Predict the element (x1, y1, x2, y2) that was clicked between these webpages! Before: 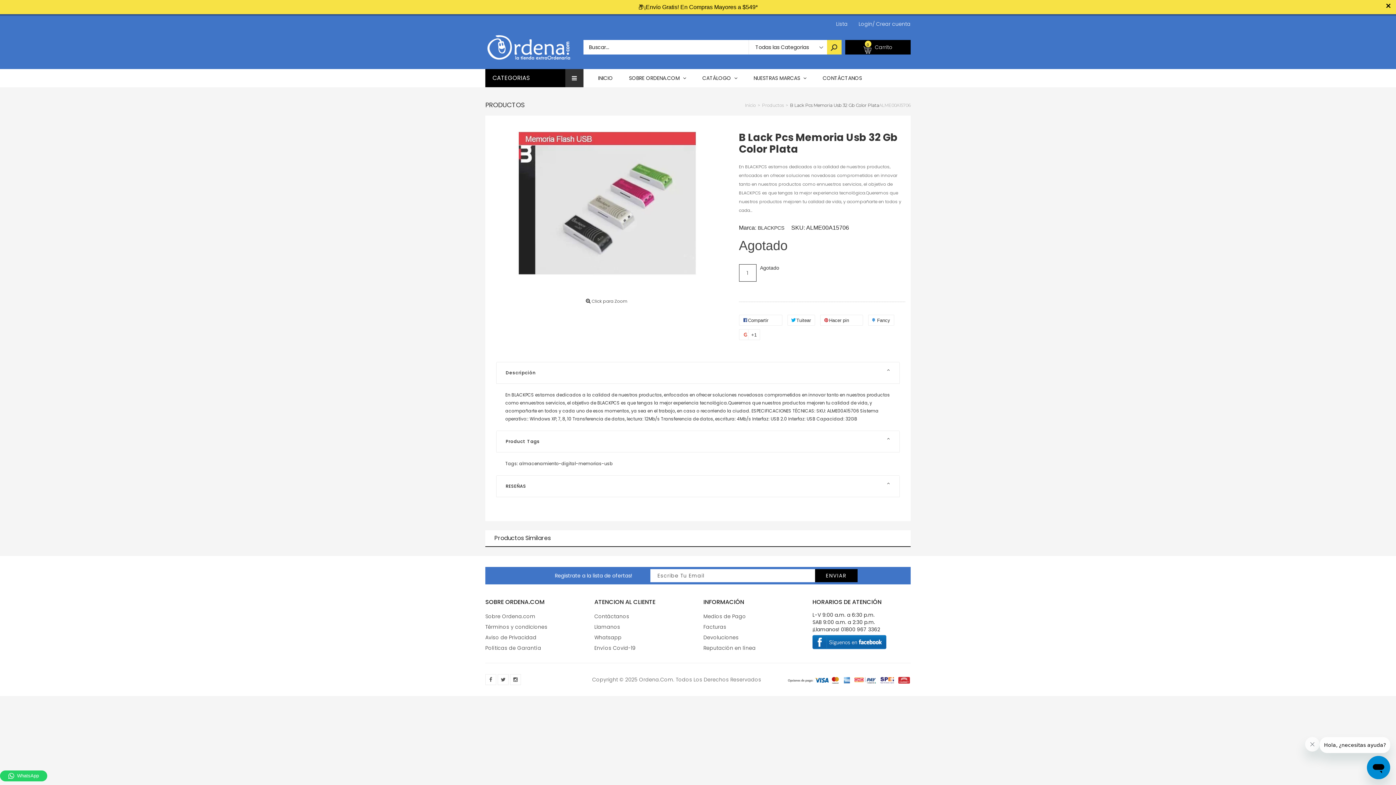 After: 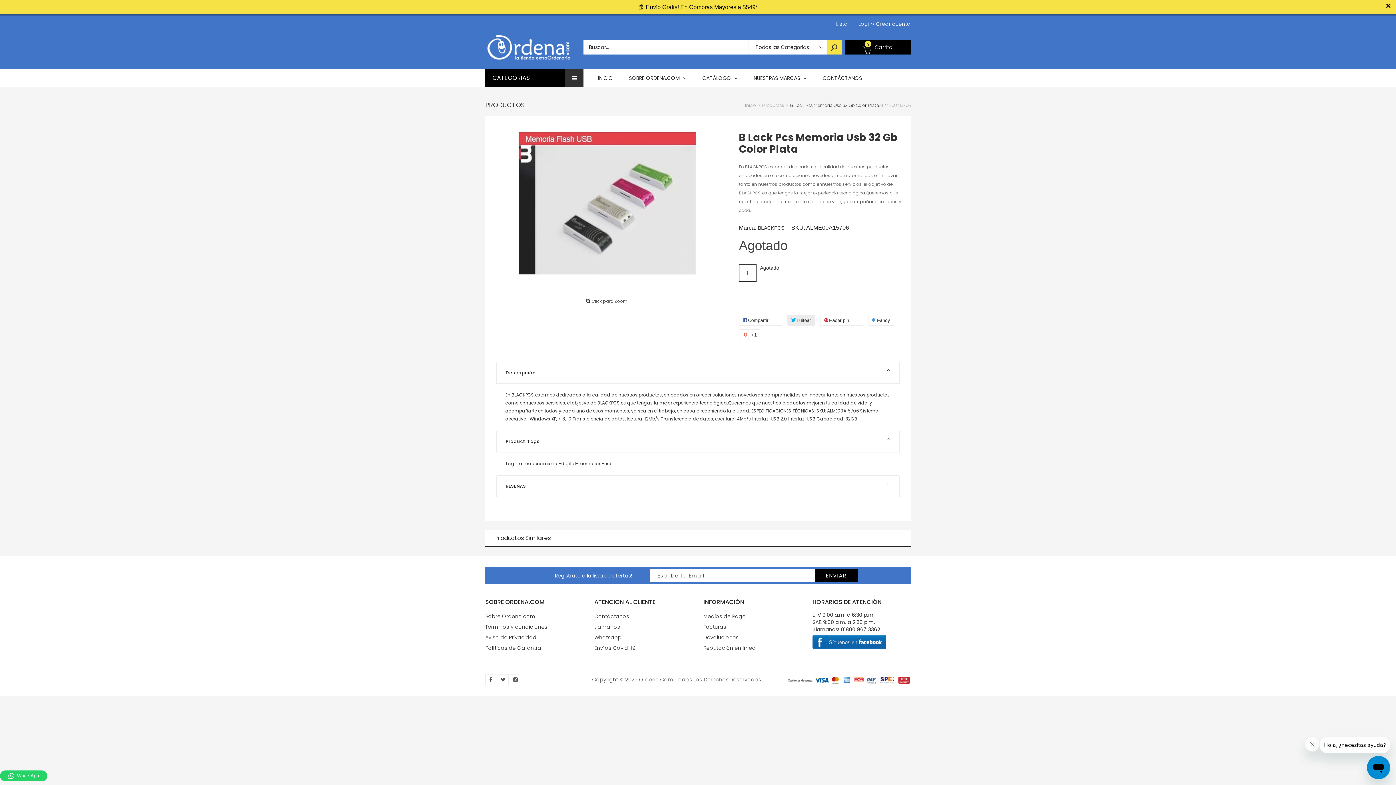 Action: bbox: (787, 300, 815, 311) label:  Tuitear